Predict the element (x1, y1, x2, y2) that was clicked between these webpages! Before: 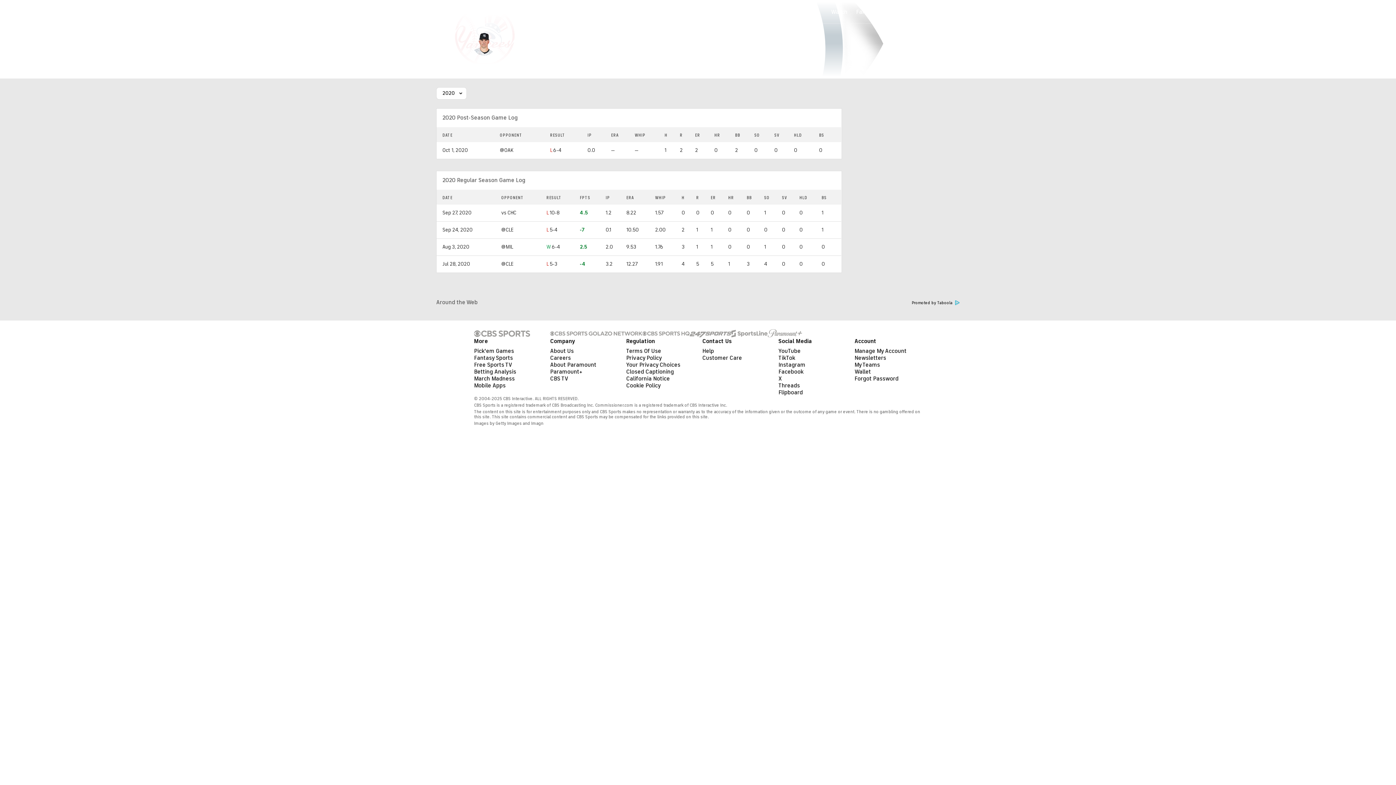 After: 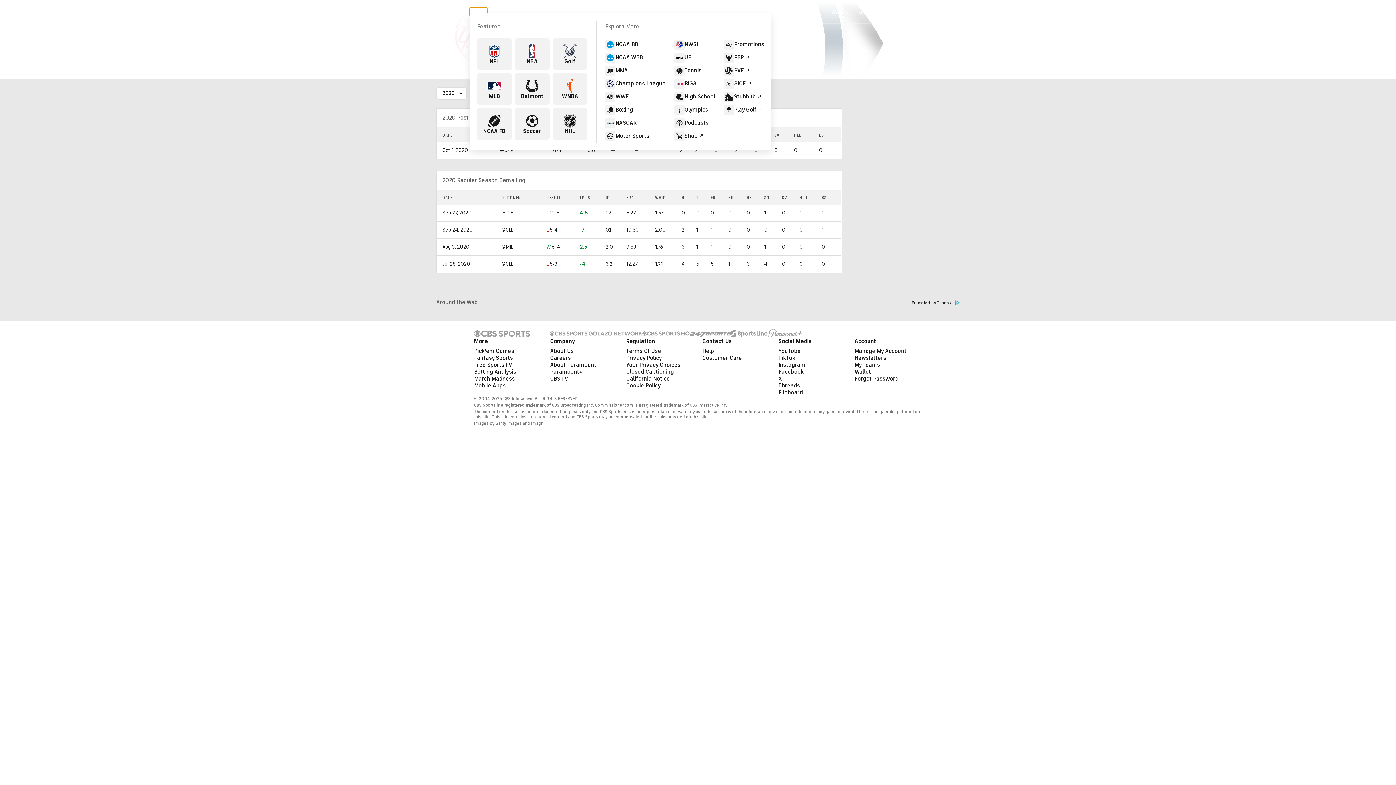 Action: bbox: (469, 7, 487, 16)